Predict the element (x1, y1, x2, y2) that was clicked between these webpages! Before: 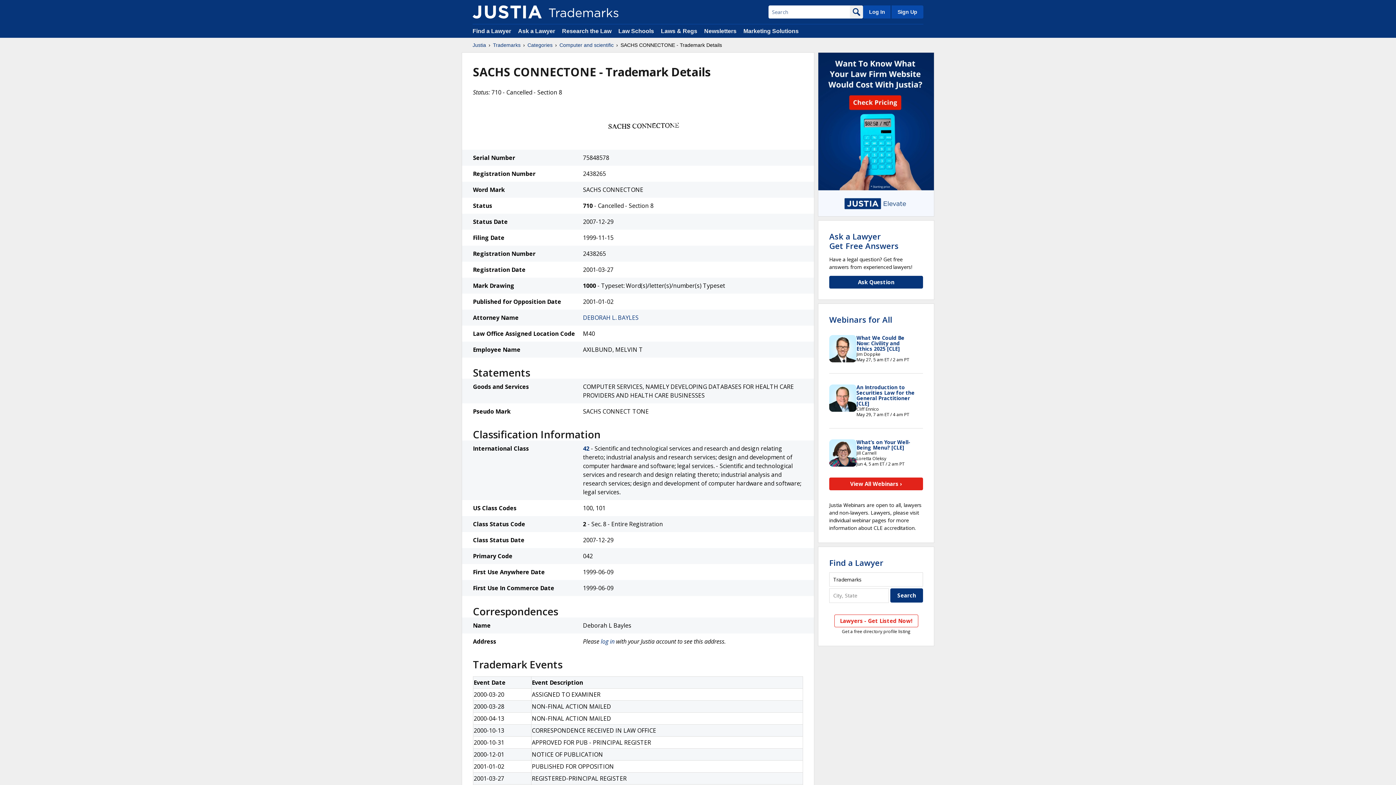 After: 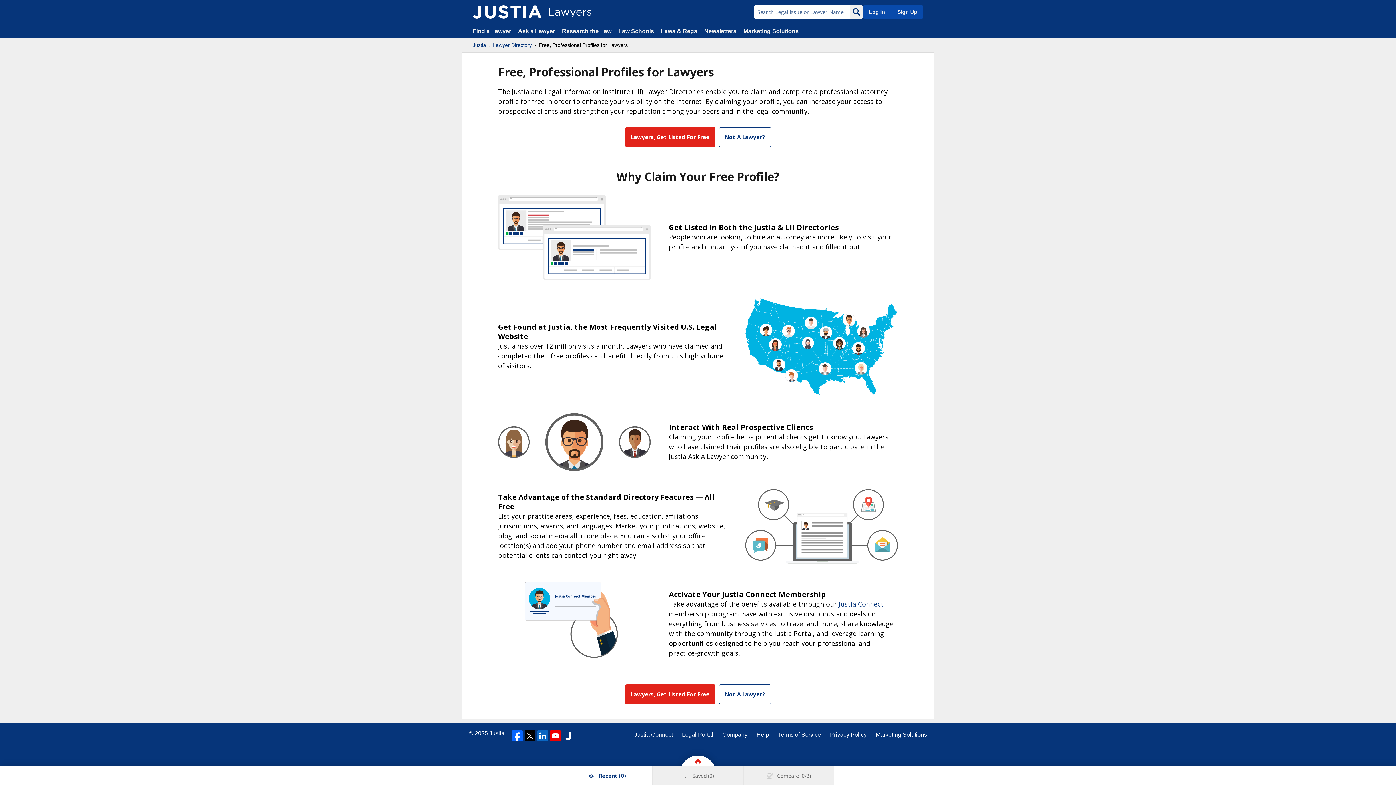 Action: bbox: (890, 5, 923, 18) label: Sign Up